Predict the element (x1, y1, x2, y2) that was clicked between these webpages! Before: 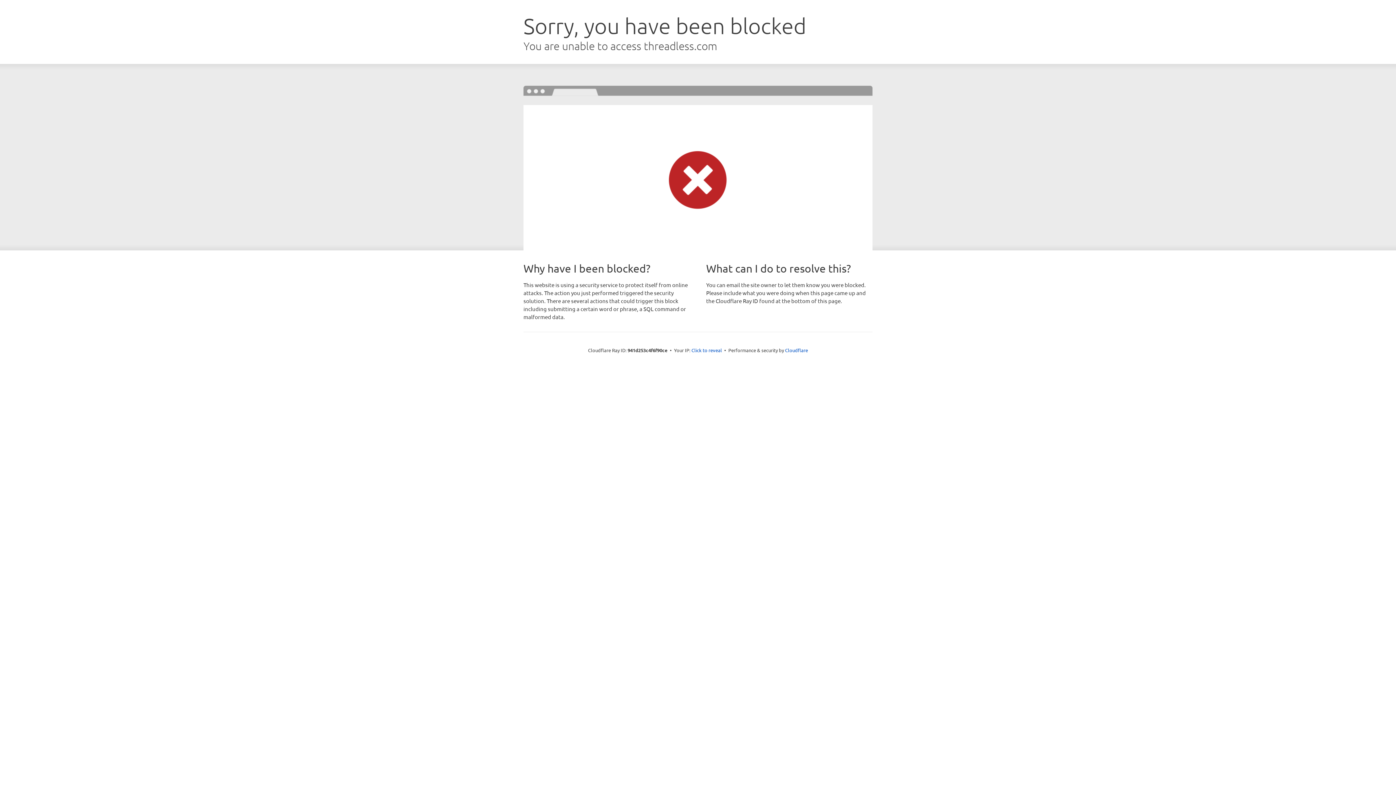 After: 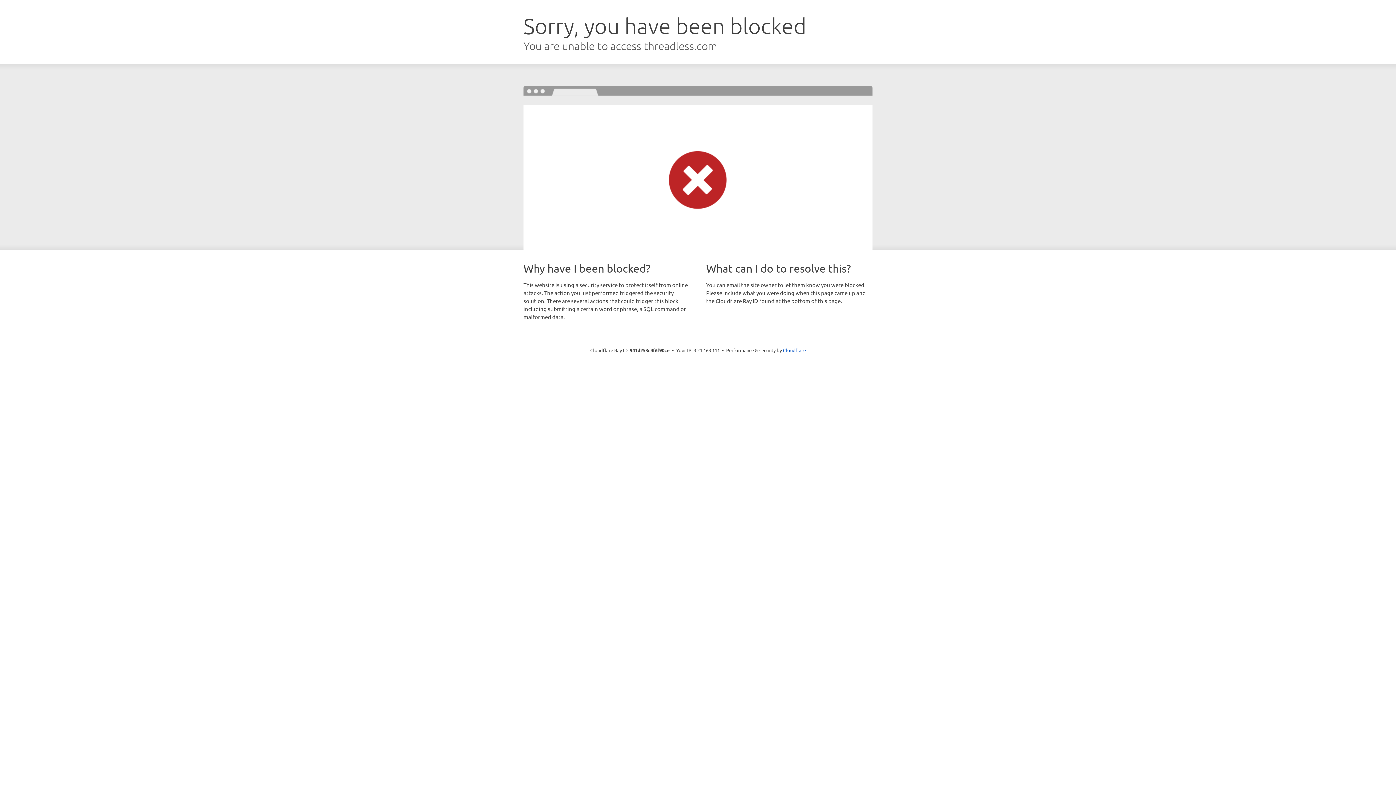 Action: bbox: (691, 346, 722, 353) label: Click to reveal